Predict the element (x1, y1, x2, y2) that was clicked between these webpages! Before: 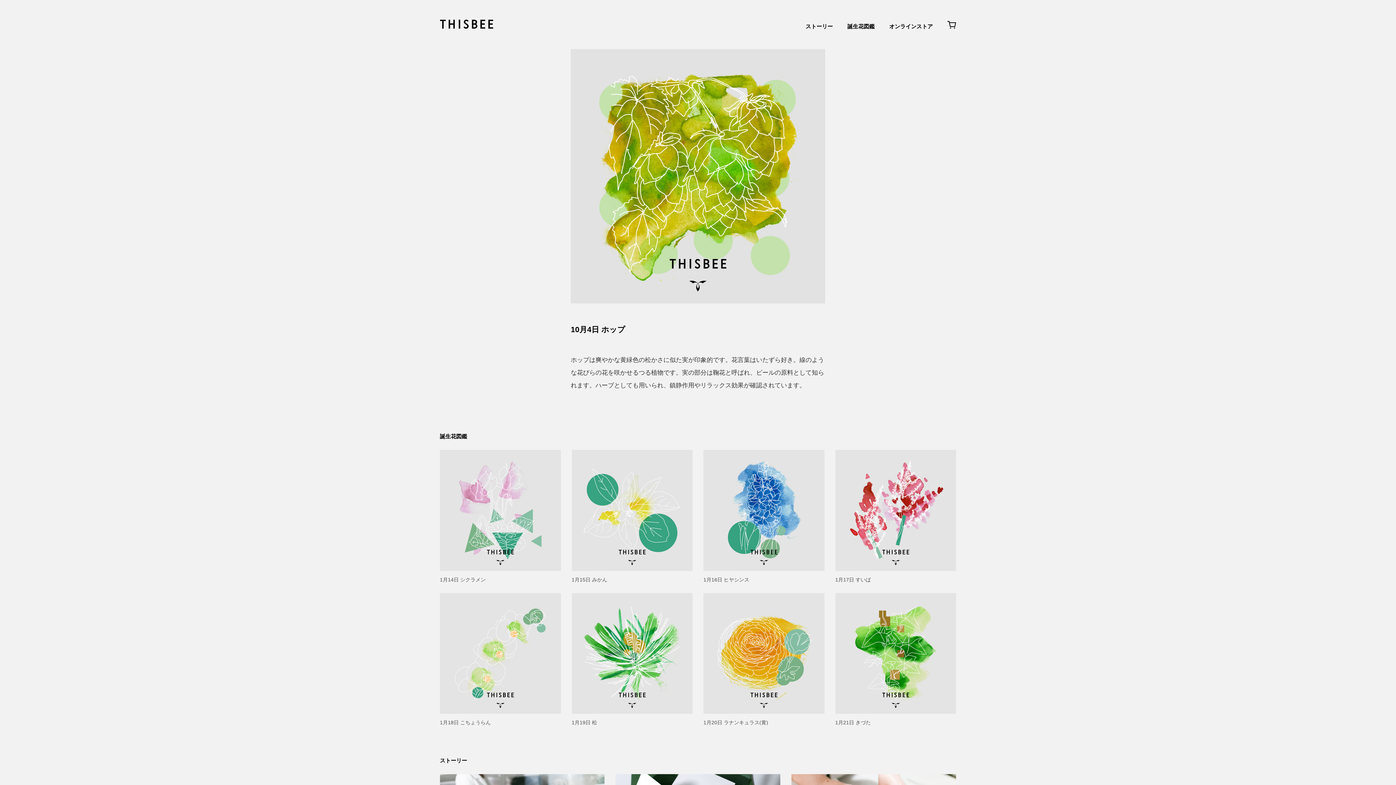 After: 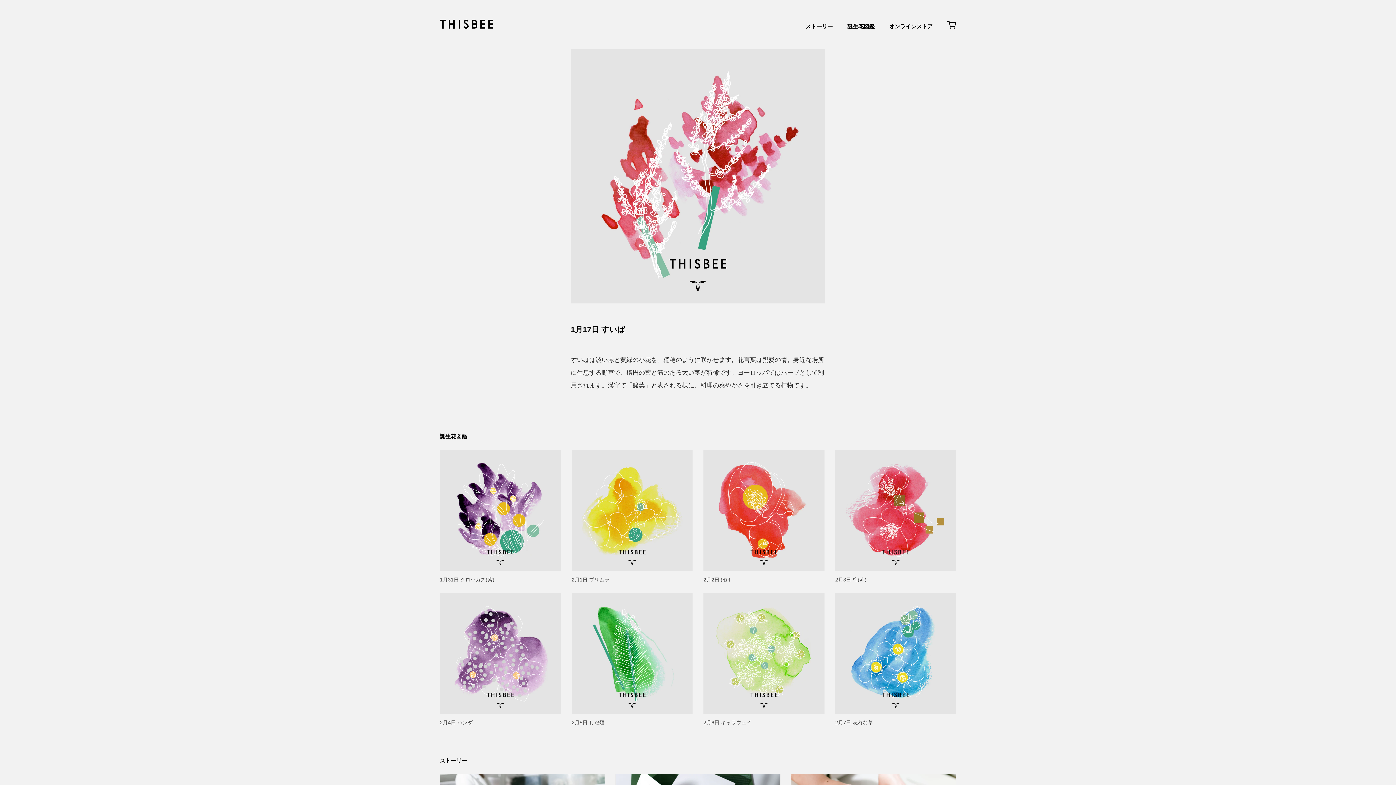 Action: label: 1月17日 すいば bbox: (835, 450, 956, 582)